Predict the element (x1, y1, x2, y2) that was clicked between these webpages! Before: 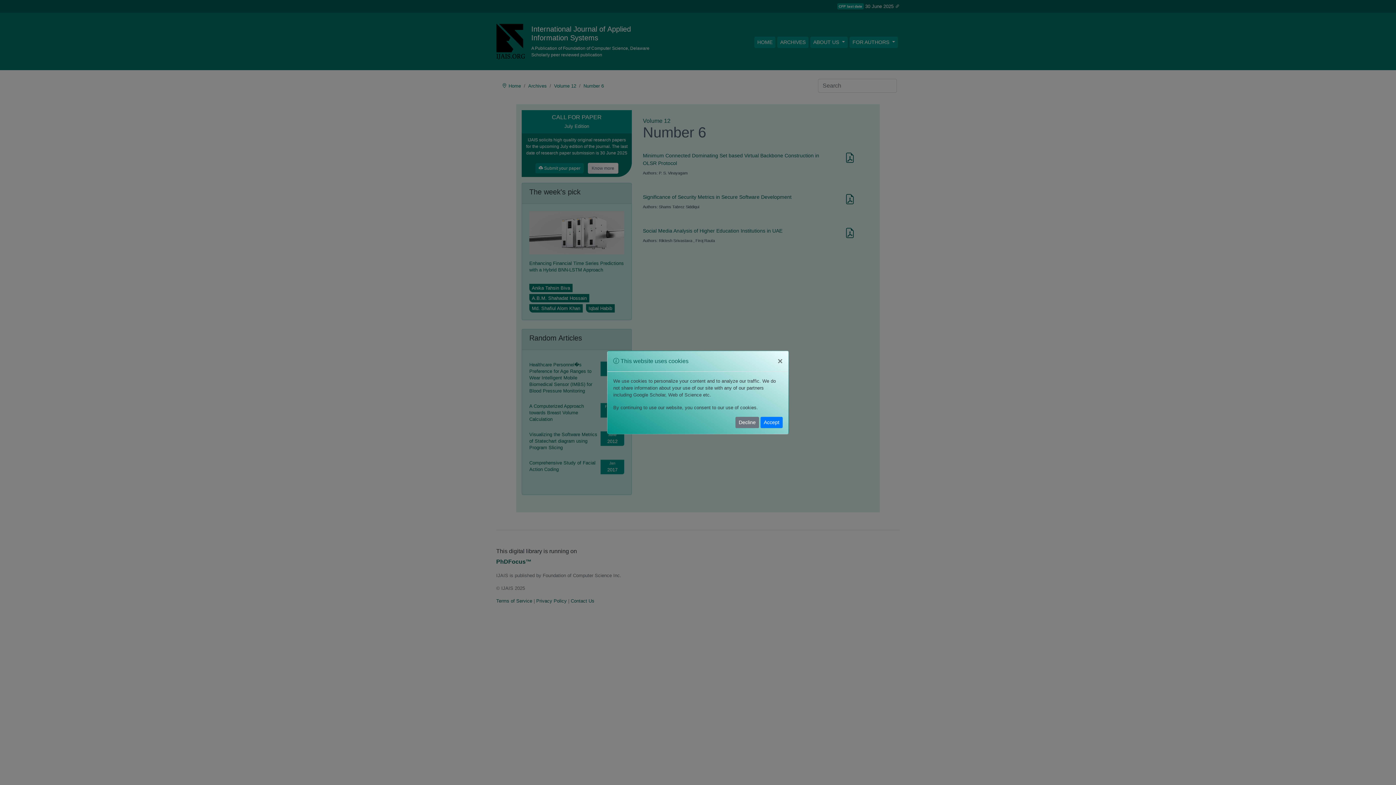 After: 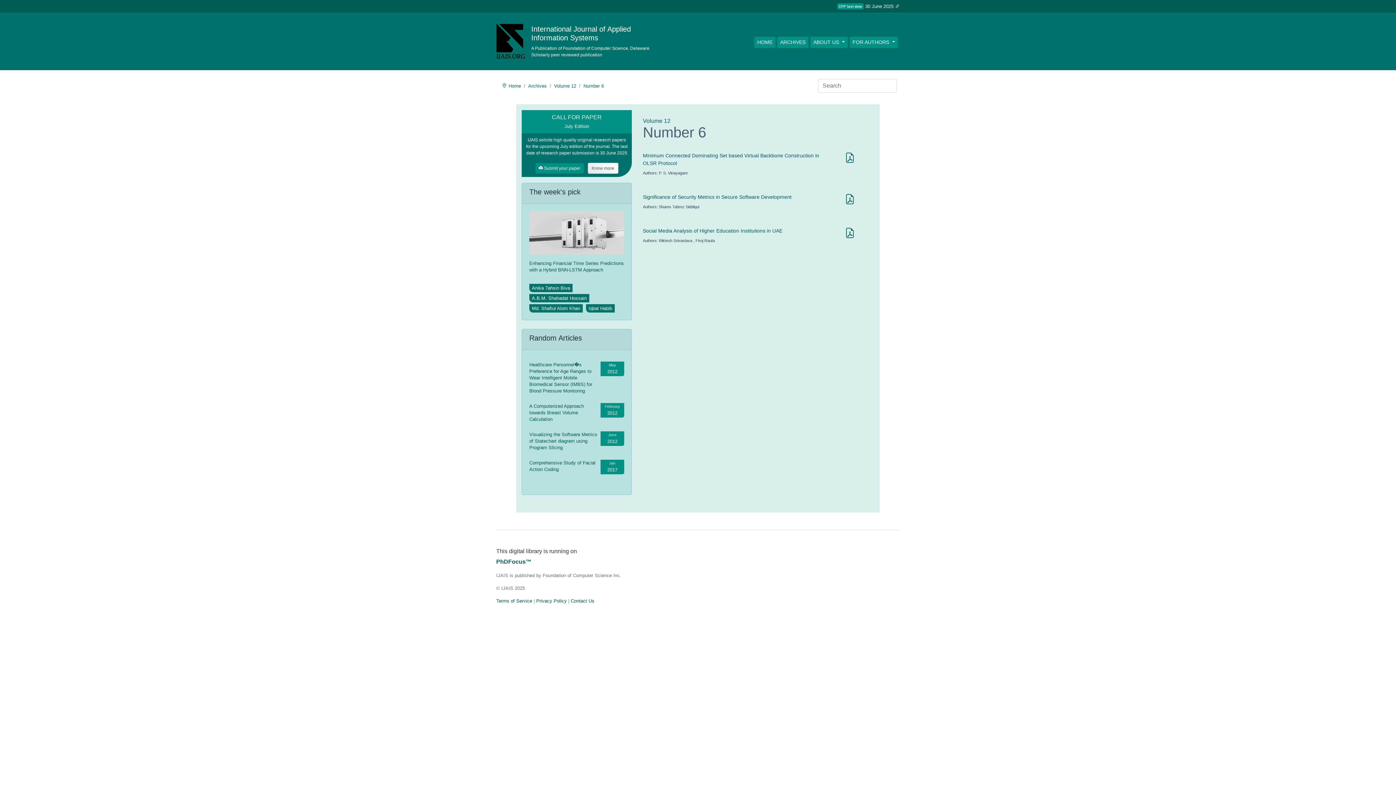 Action: label: Close bbox: (772, 351, 788, 371)